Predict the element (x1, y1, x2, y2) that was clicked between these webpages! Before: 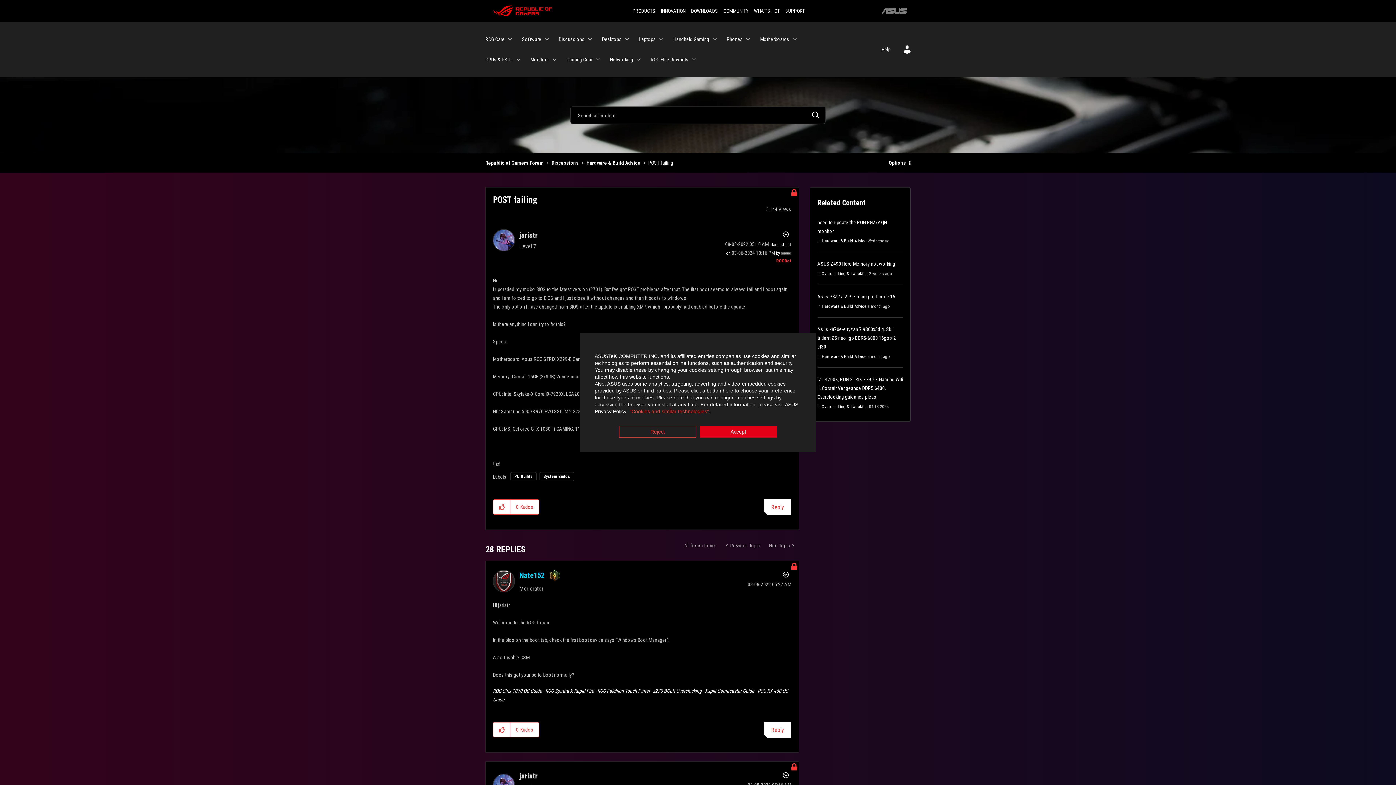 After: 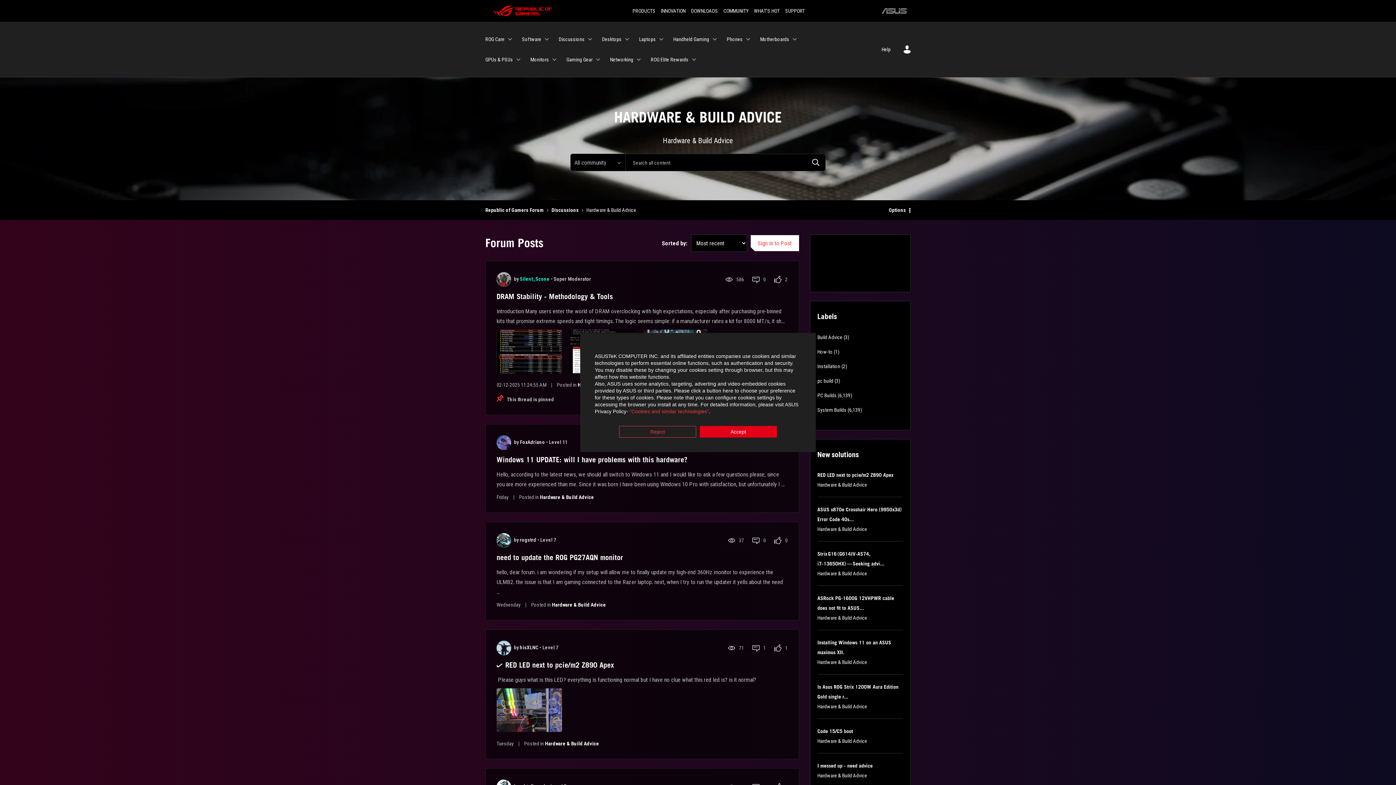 Action: bbox: (822, 238, 866, 243) label: Hardware & Build Advice